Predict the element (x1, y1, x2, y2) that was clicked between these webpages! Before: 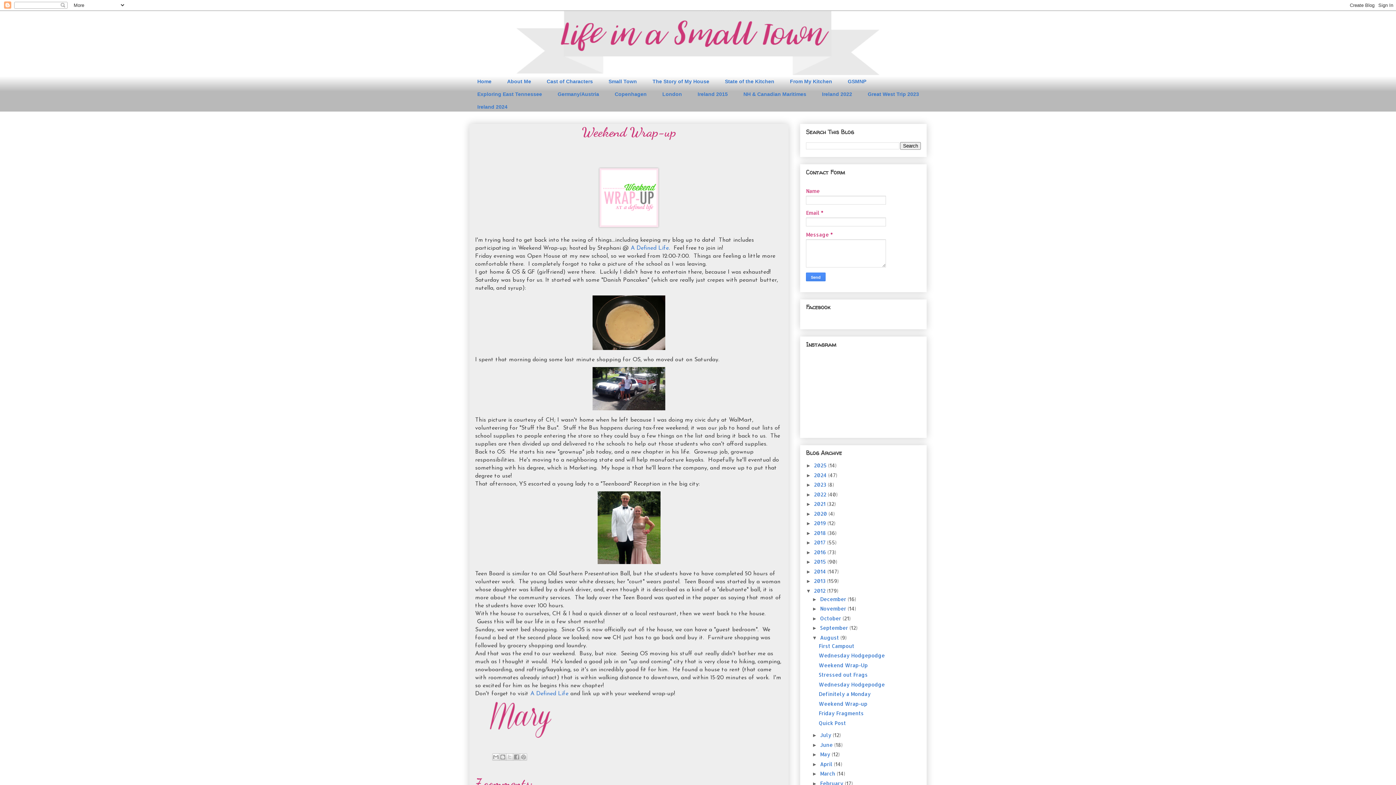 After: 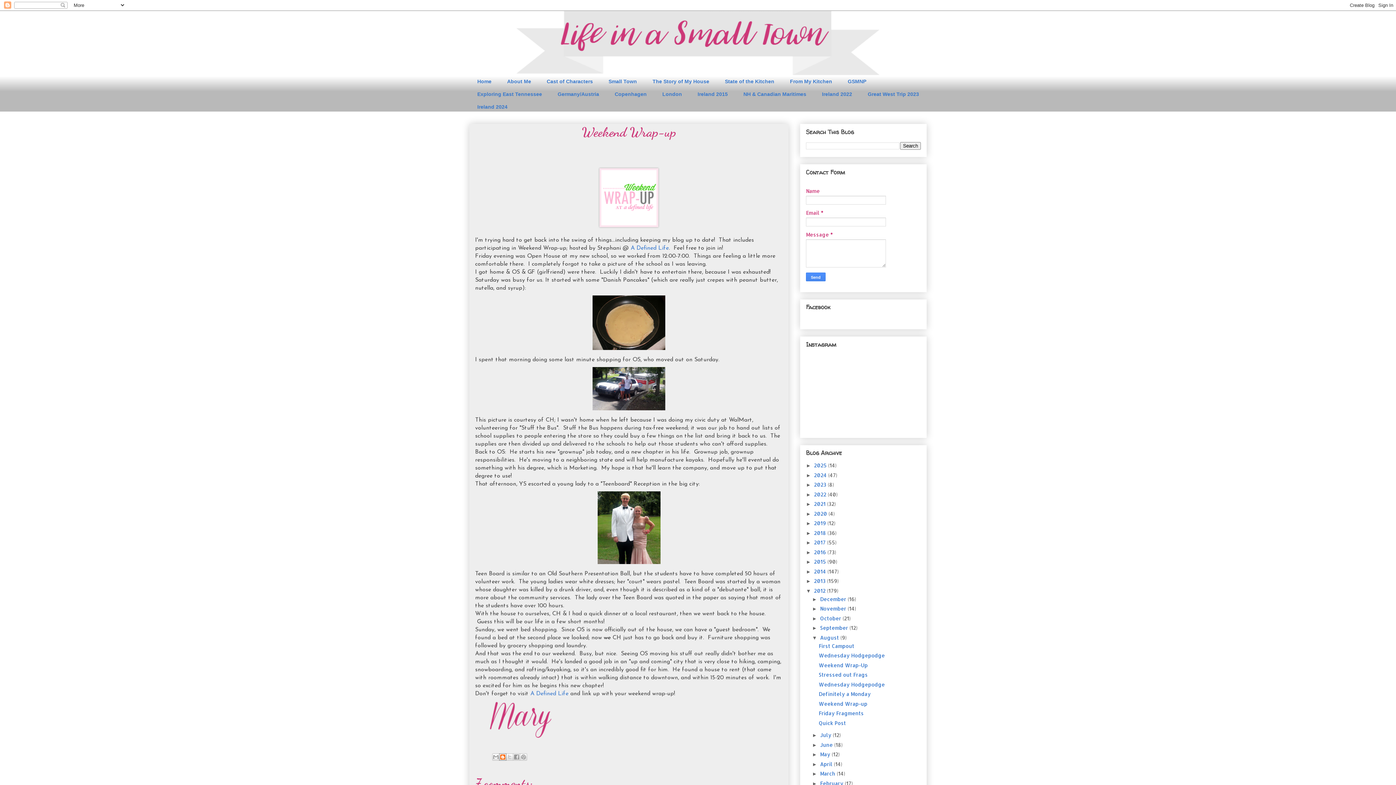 Action: bbox: (499, 753, 506, 761) label: BlogThis!